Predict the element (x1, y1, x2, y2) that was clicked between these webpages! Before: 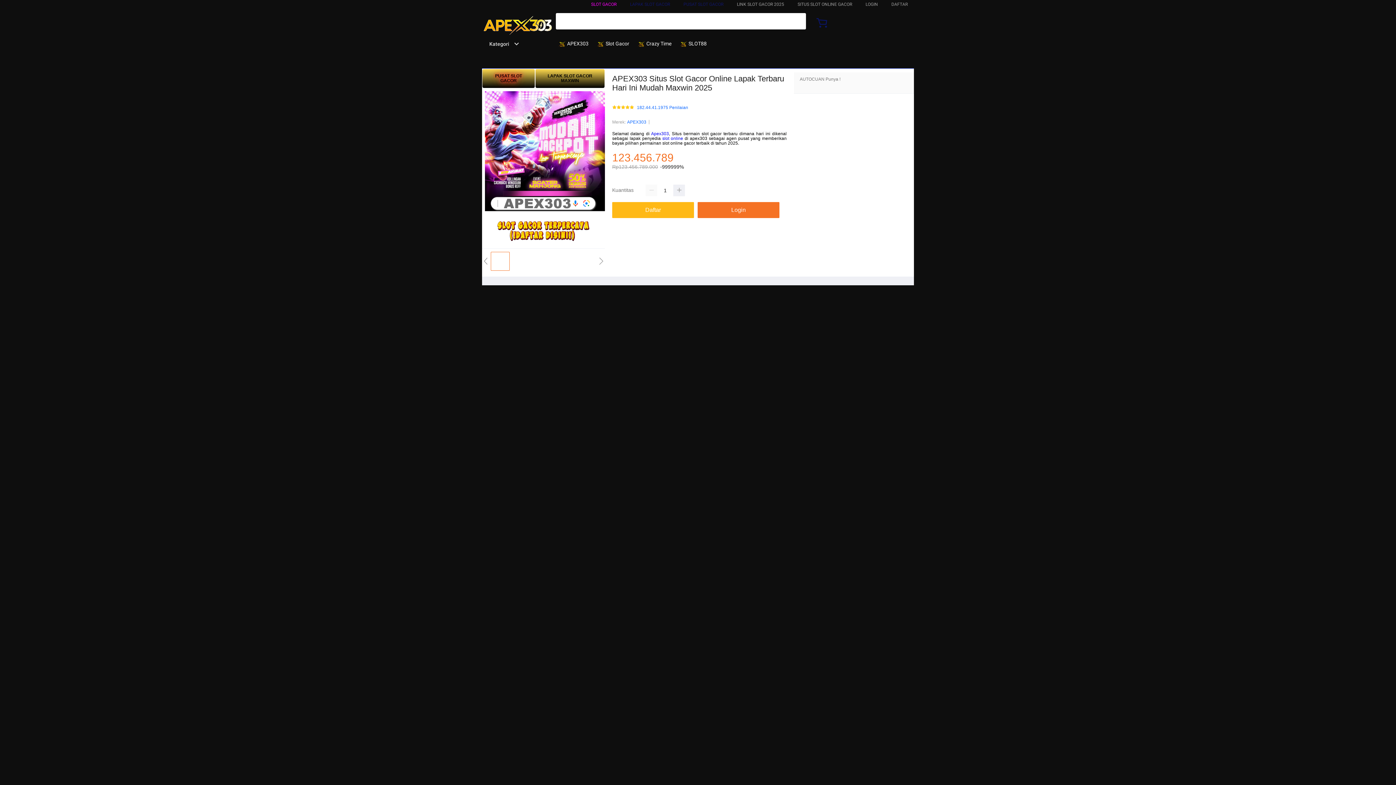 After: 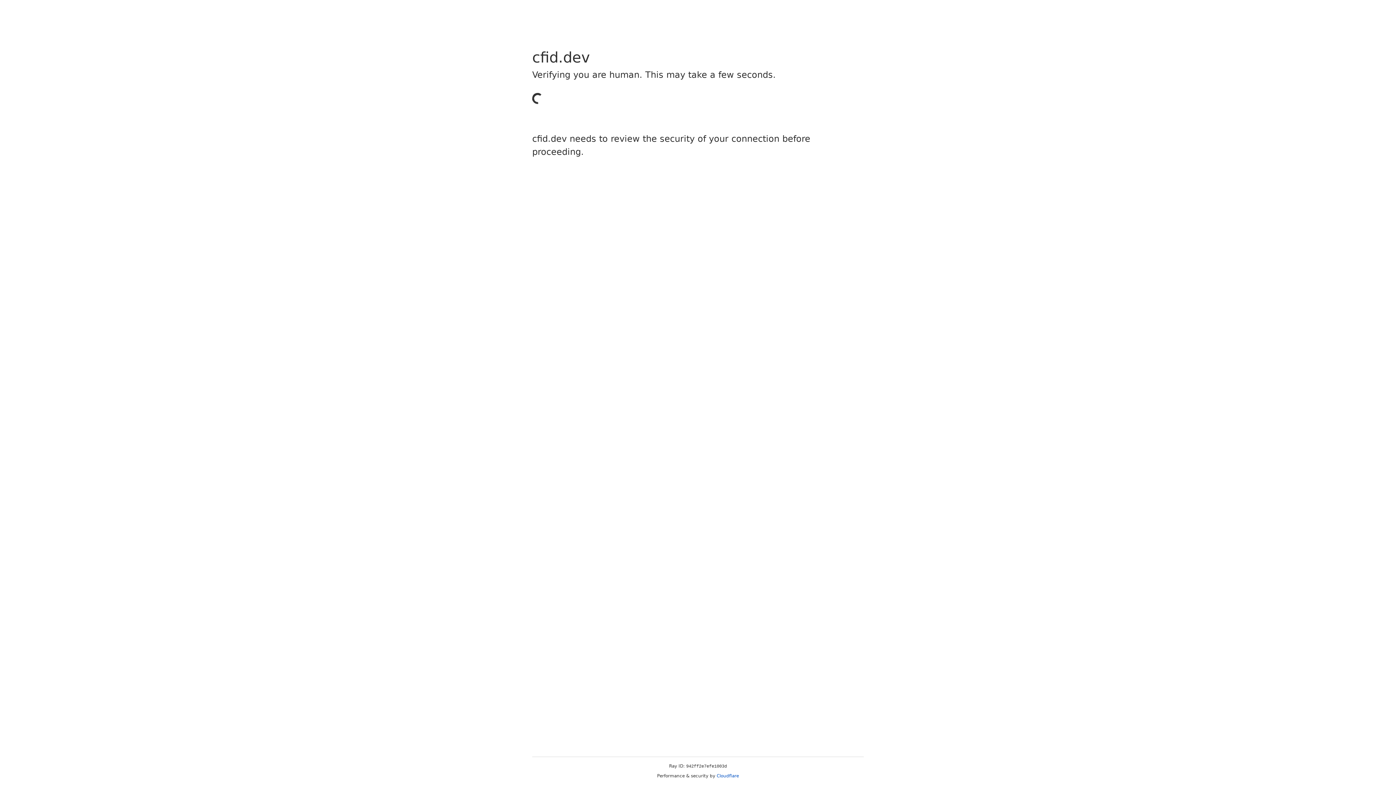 Action: bbox: (535, 68, 605, 88) label: LAPAK SLOT GACOR MAXWIN